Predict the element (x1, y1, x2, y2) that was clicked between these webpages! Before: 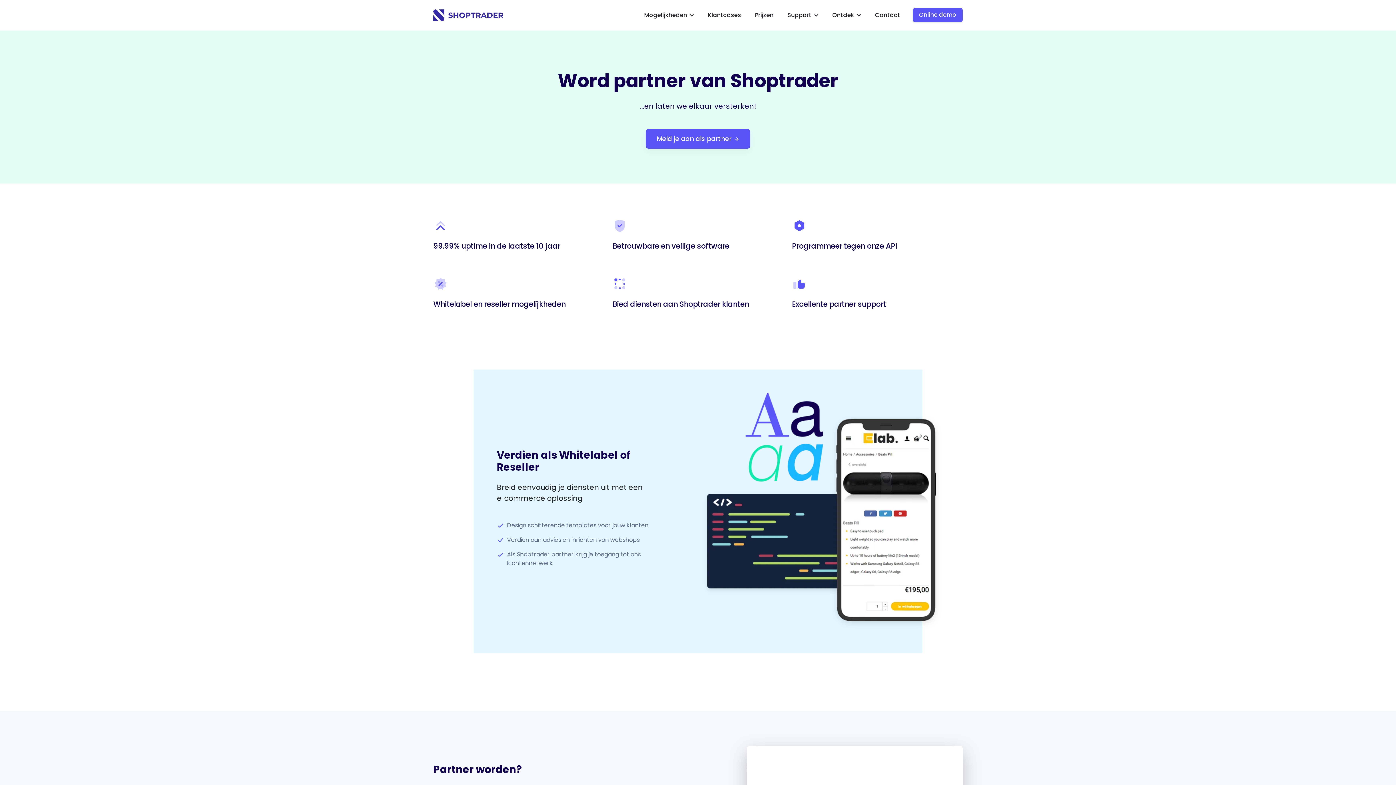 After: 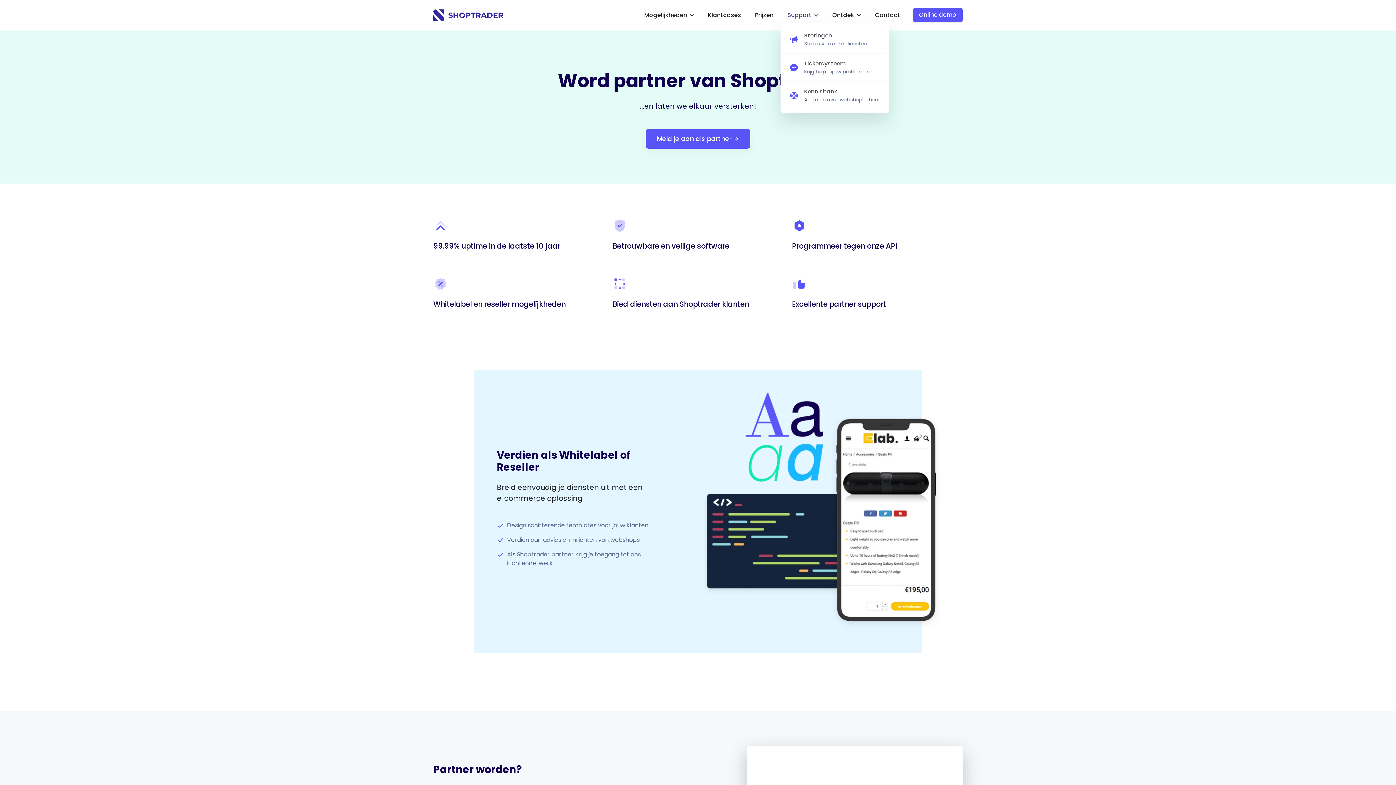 Action: label: Support  bbox: (780, 8, 825, 22)